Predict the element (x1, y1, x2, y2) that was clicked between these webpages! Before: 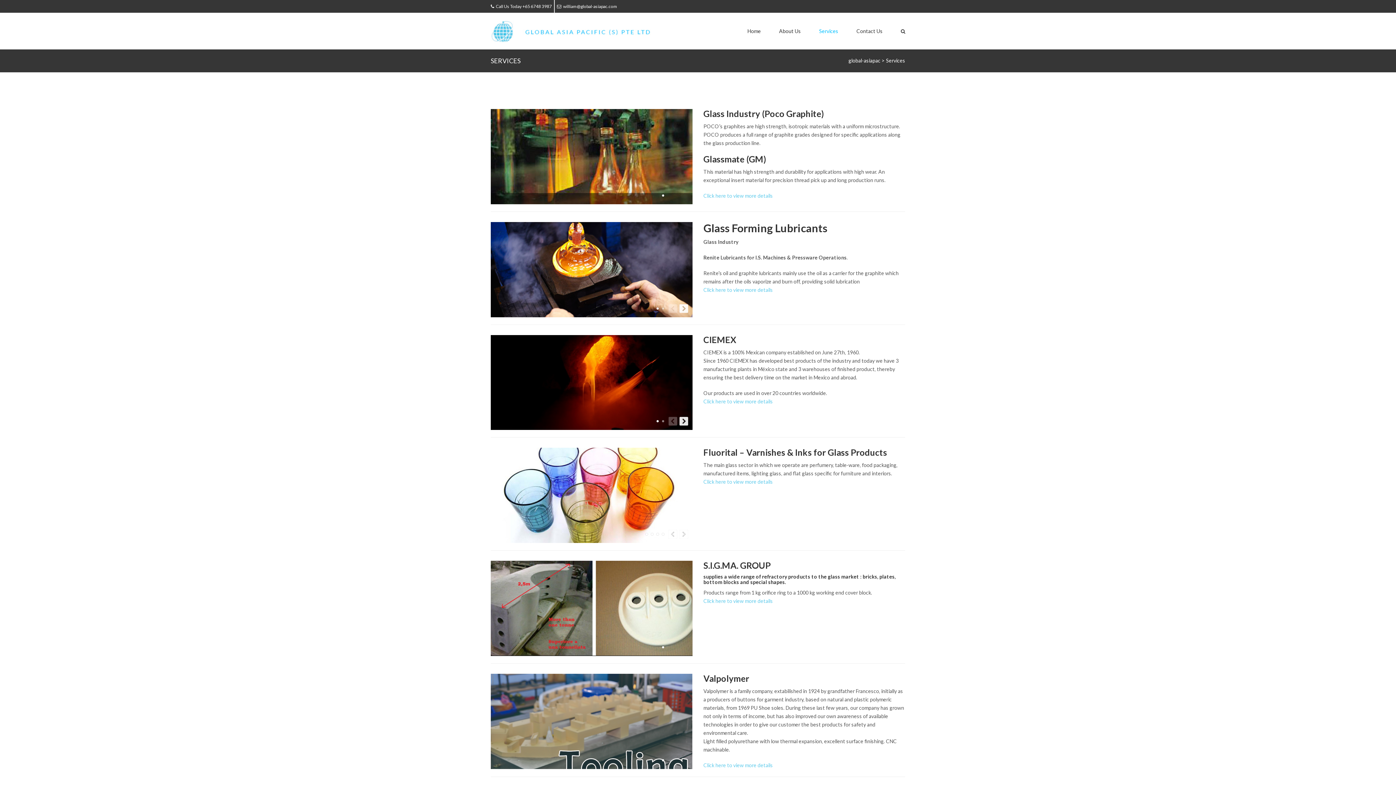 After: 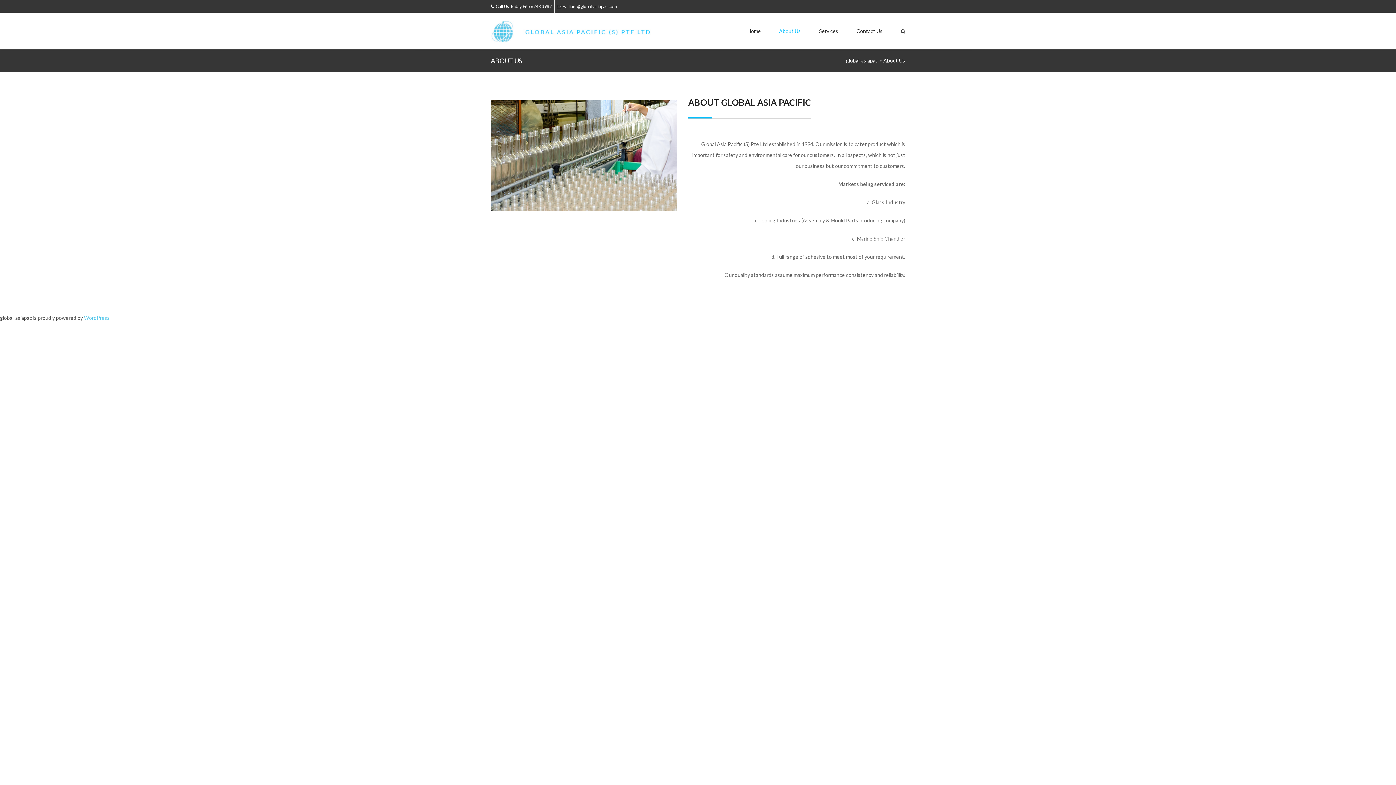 Action: label: About Us bbox: (775, 13, 815, 49)